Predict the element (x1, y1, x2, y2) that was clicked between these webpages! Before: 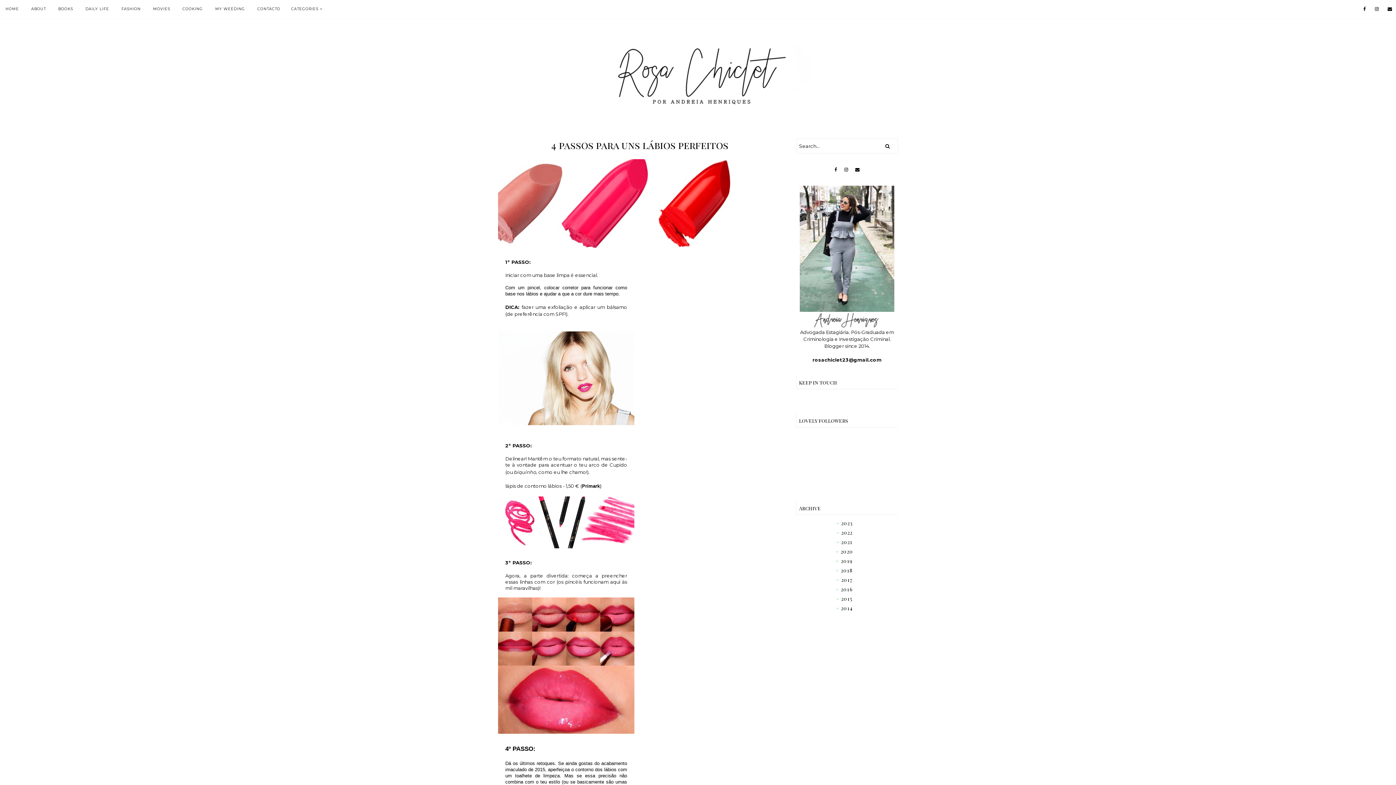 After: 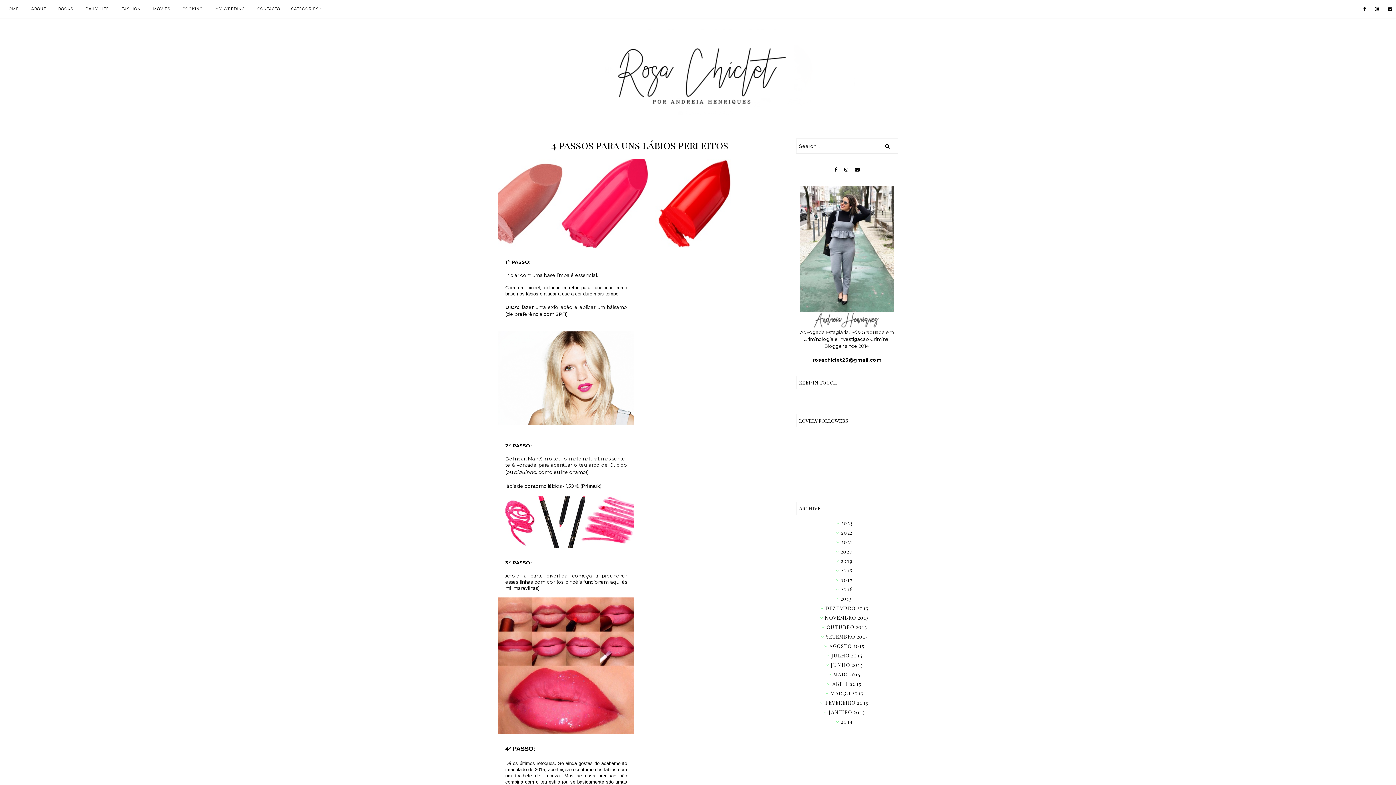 Action: label: ►  bbox: (841, 596, 843, 602)